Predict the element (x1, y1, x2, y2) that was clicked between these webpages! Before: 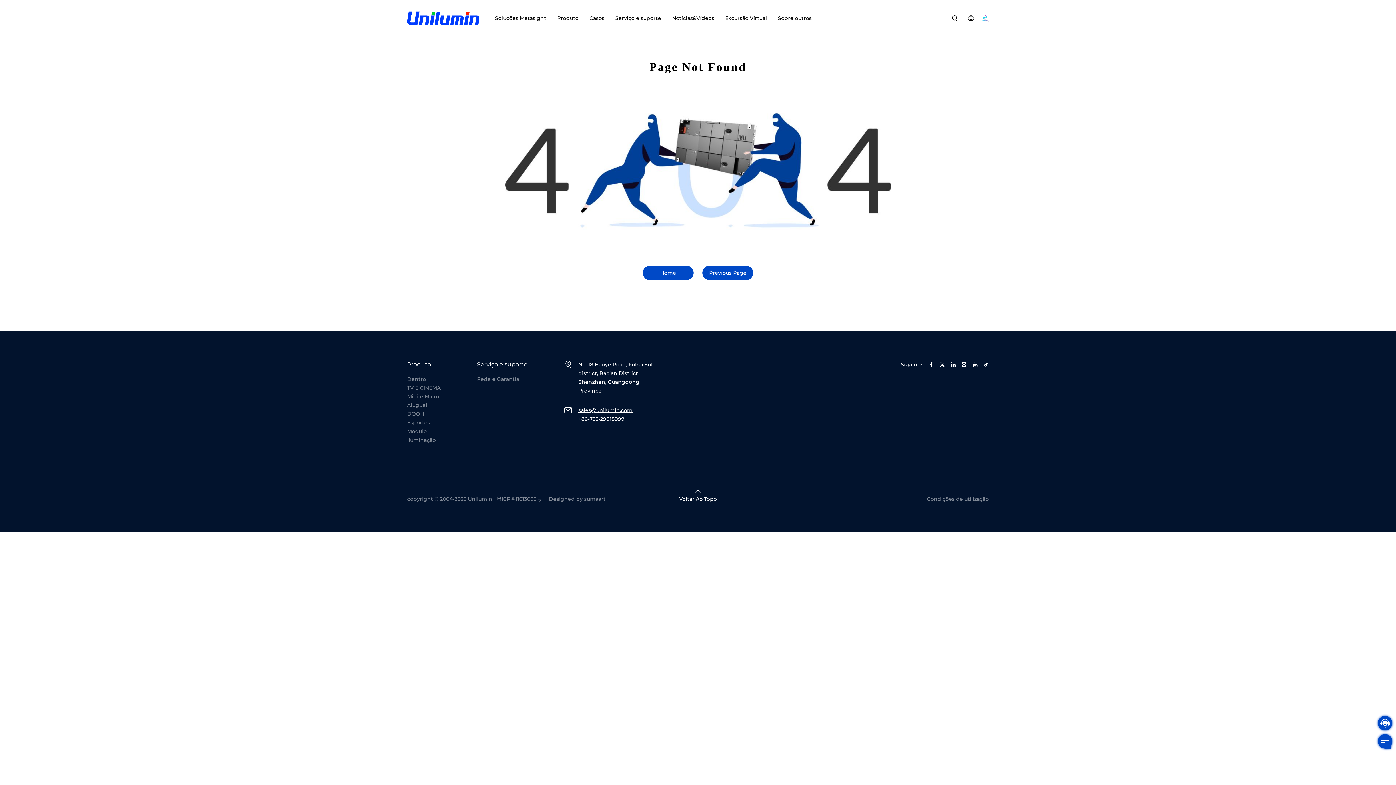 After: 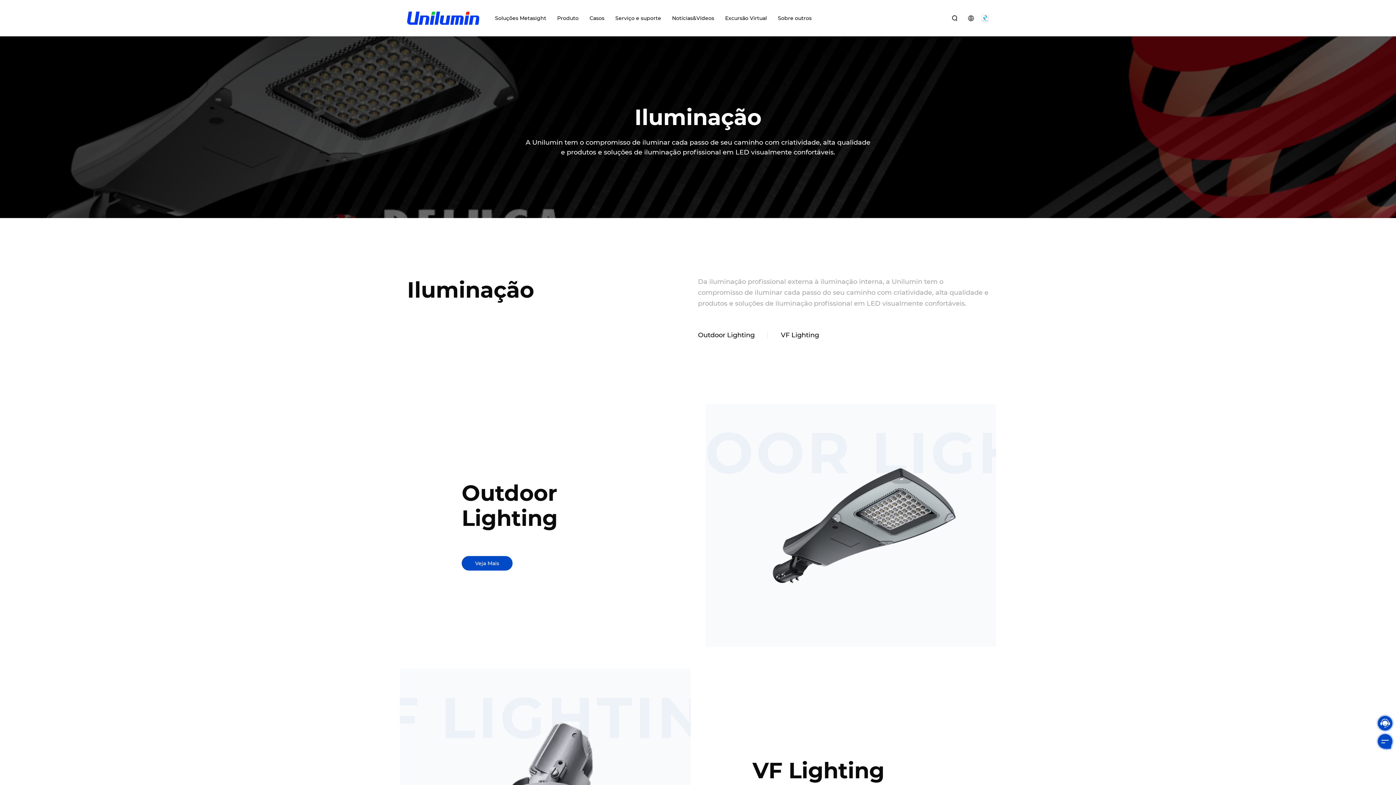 Action: bbox: (407, 437, 436, 443) label: Iluminação